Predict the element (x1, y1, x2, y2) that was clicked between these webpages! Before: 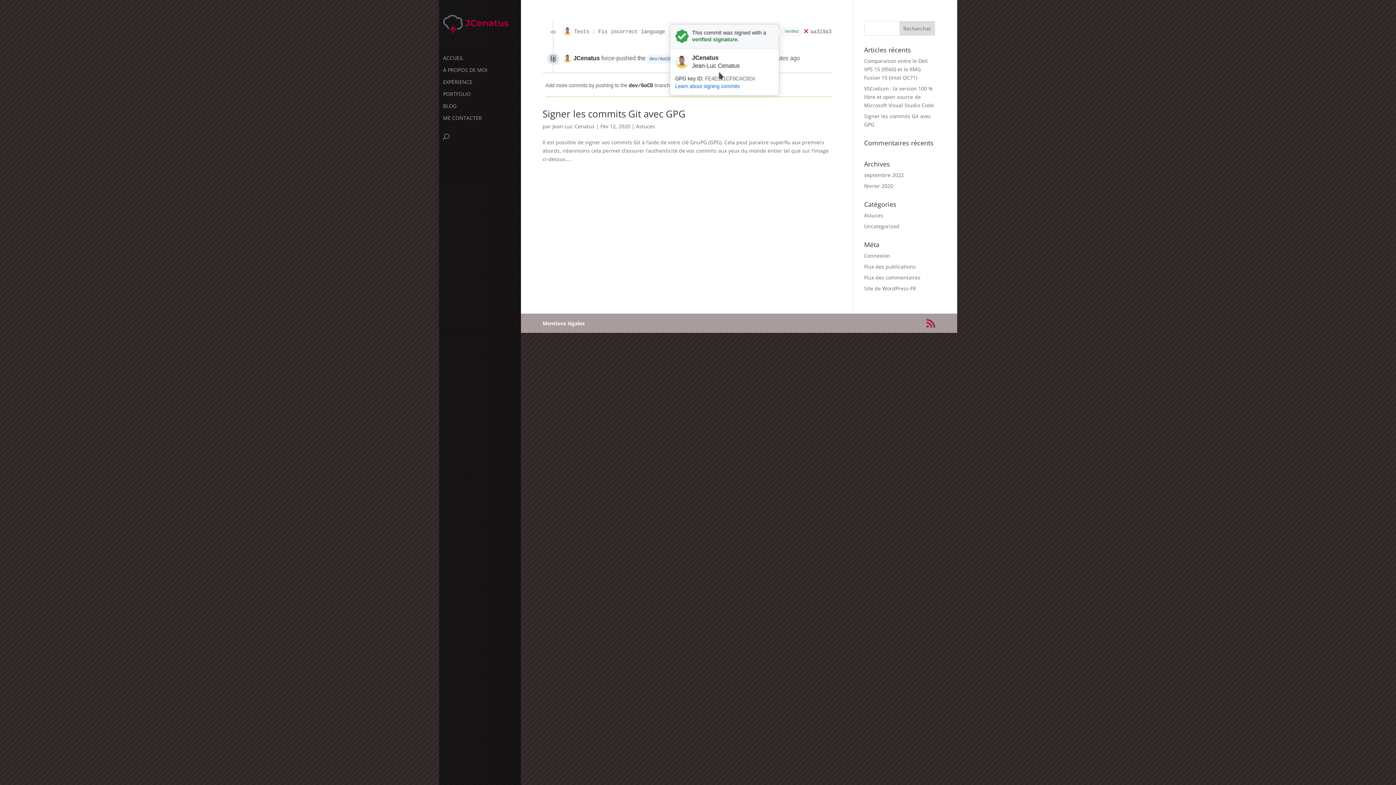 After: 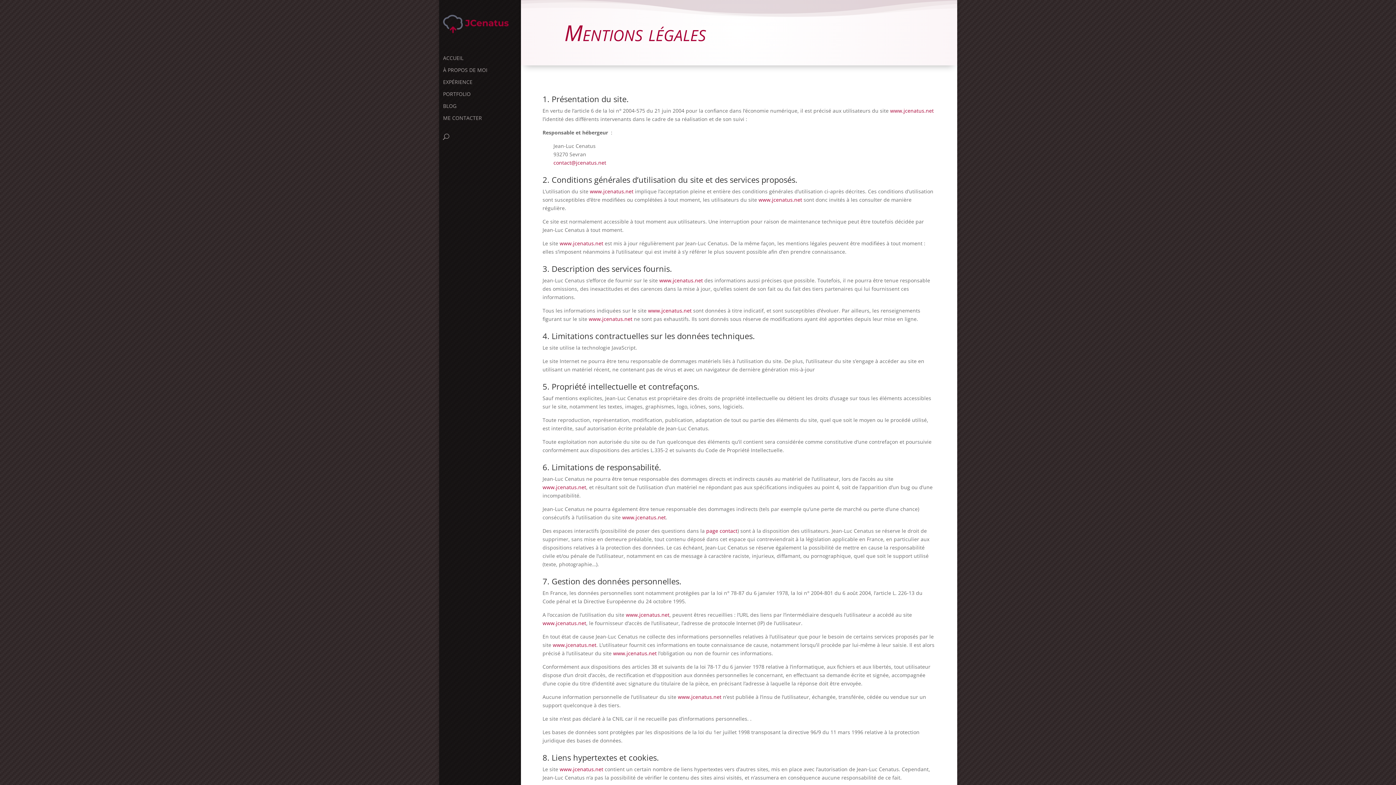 Action: bbox: (542, 320, 584, 326) label: Mentions légales